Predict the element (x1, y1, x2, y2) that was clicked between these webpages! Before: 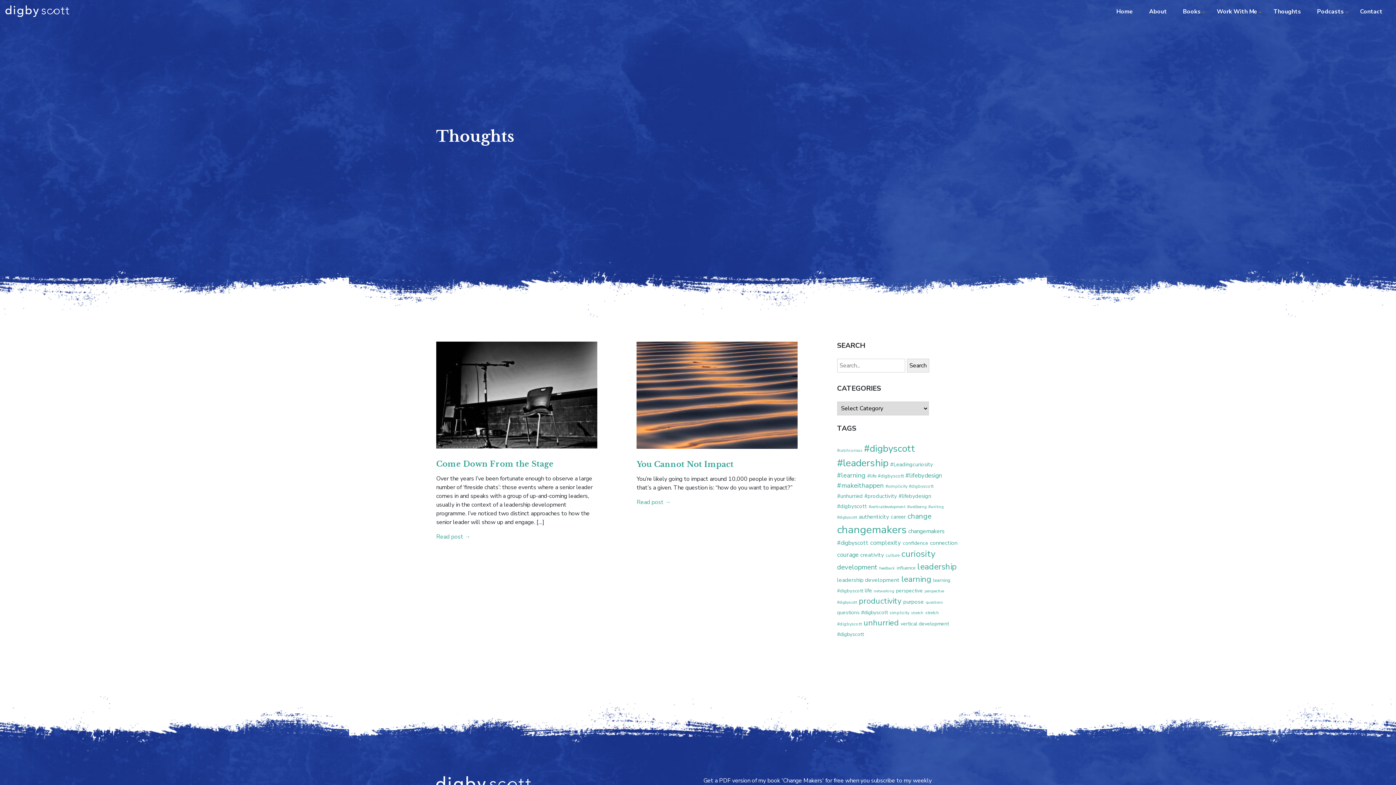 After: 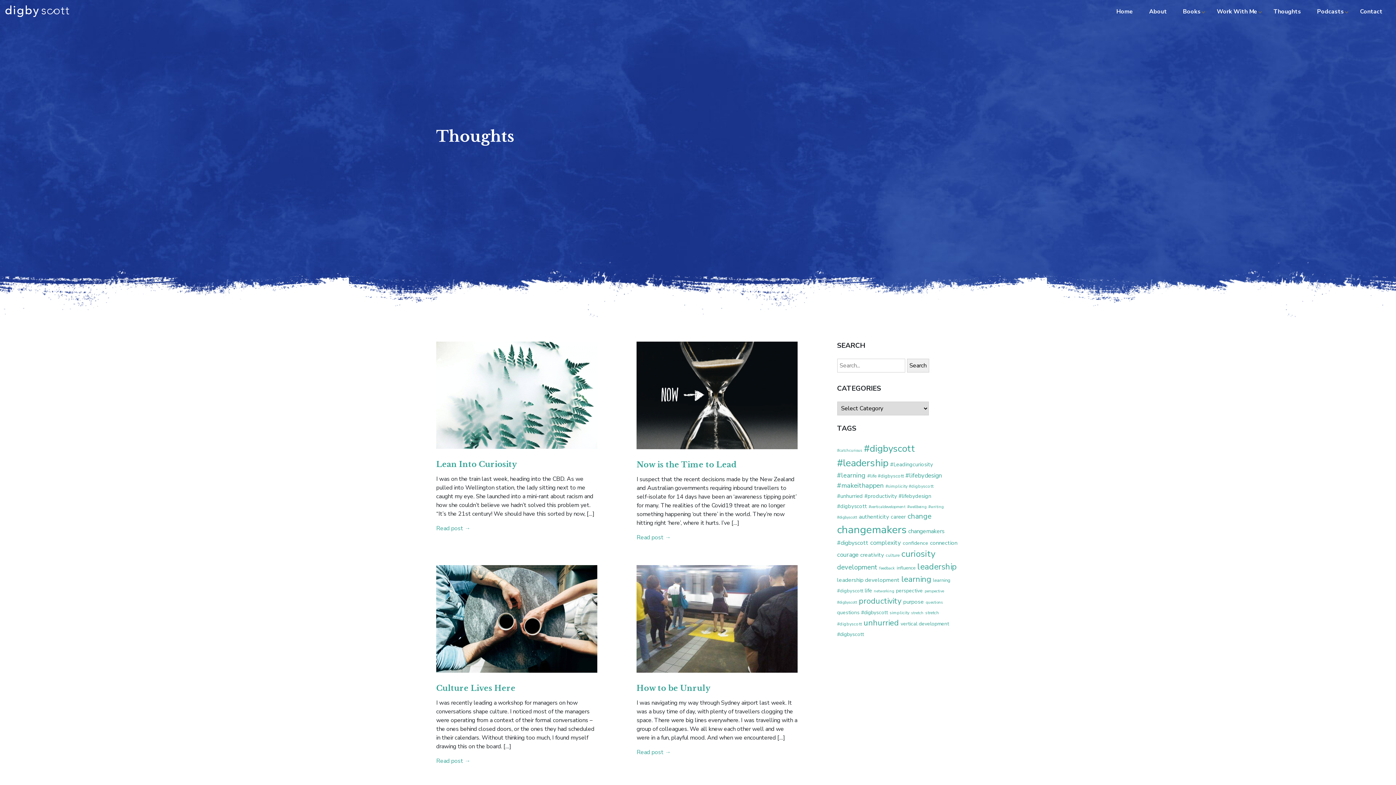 Action: label: #catchcurious (4 items) bbox: (837, 448, 862, 453)